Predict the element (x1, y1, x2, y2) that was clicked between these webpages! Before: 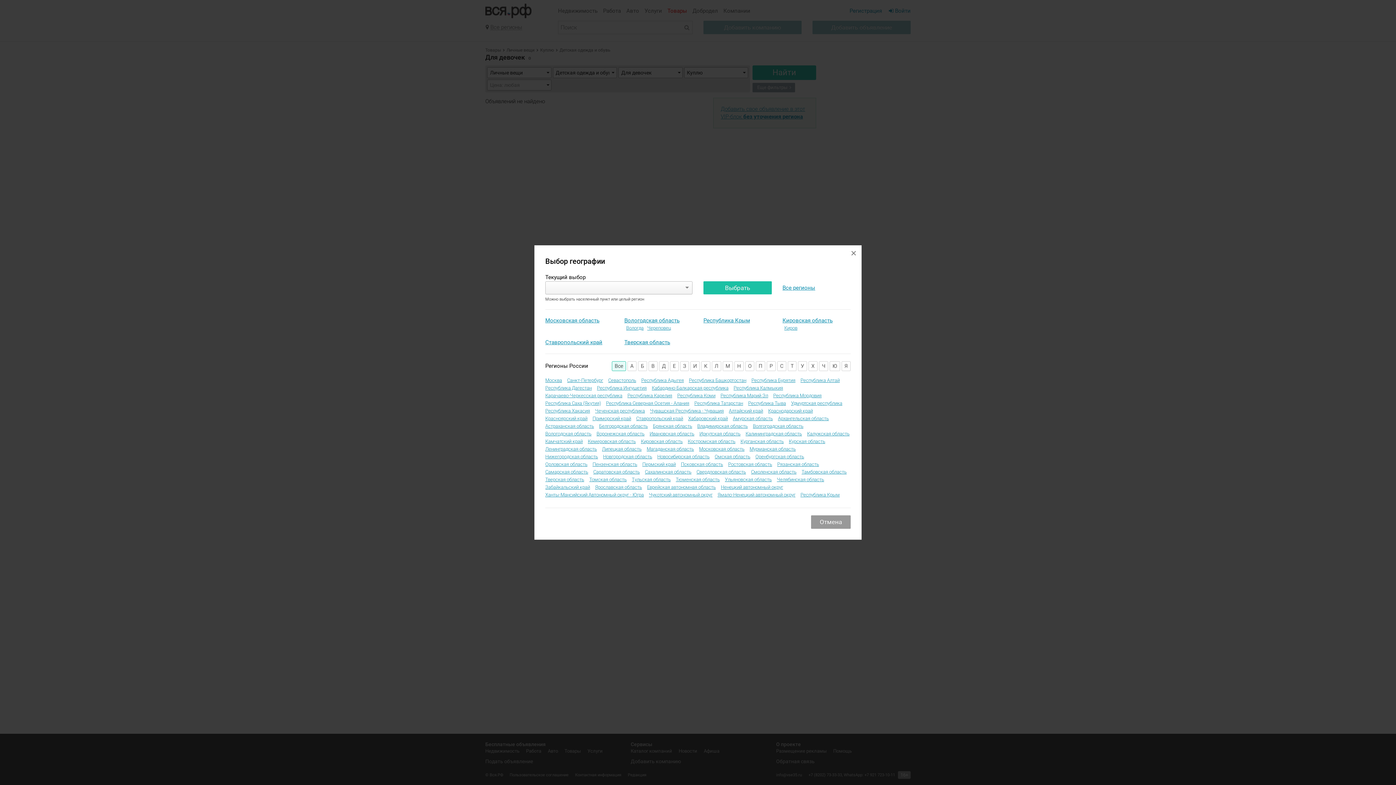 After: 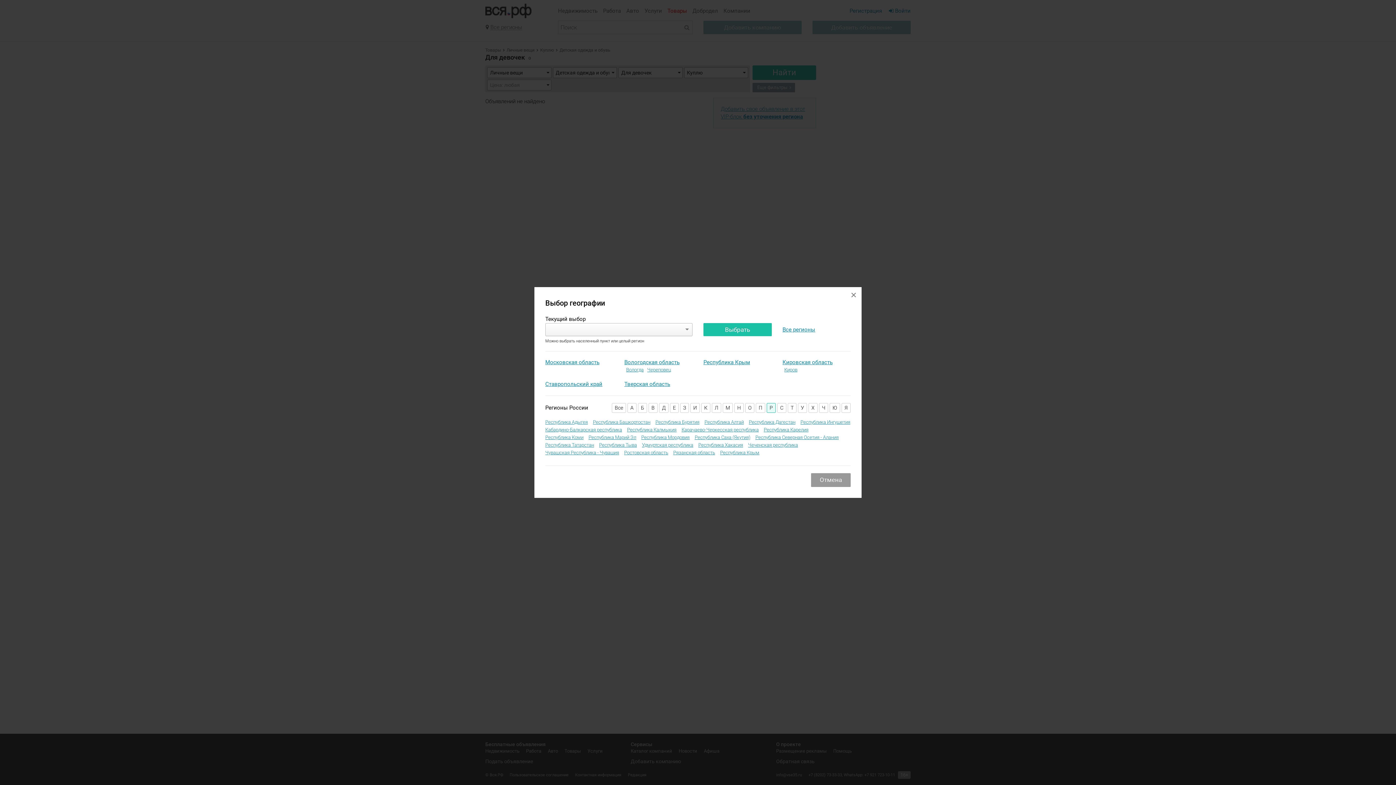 Action: bbox: (766, 361, 776, 371) label: Р